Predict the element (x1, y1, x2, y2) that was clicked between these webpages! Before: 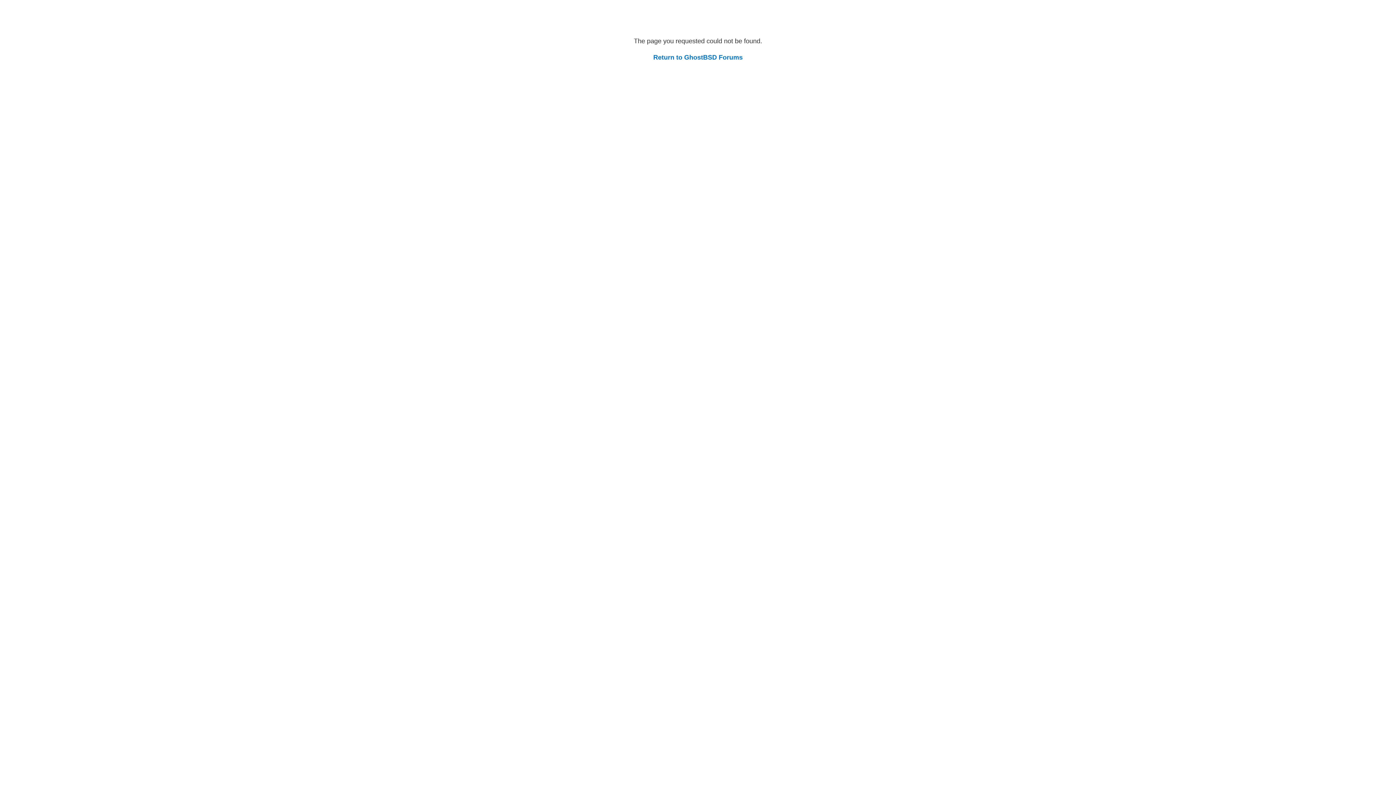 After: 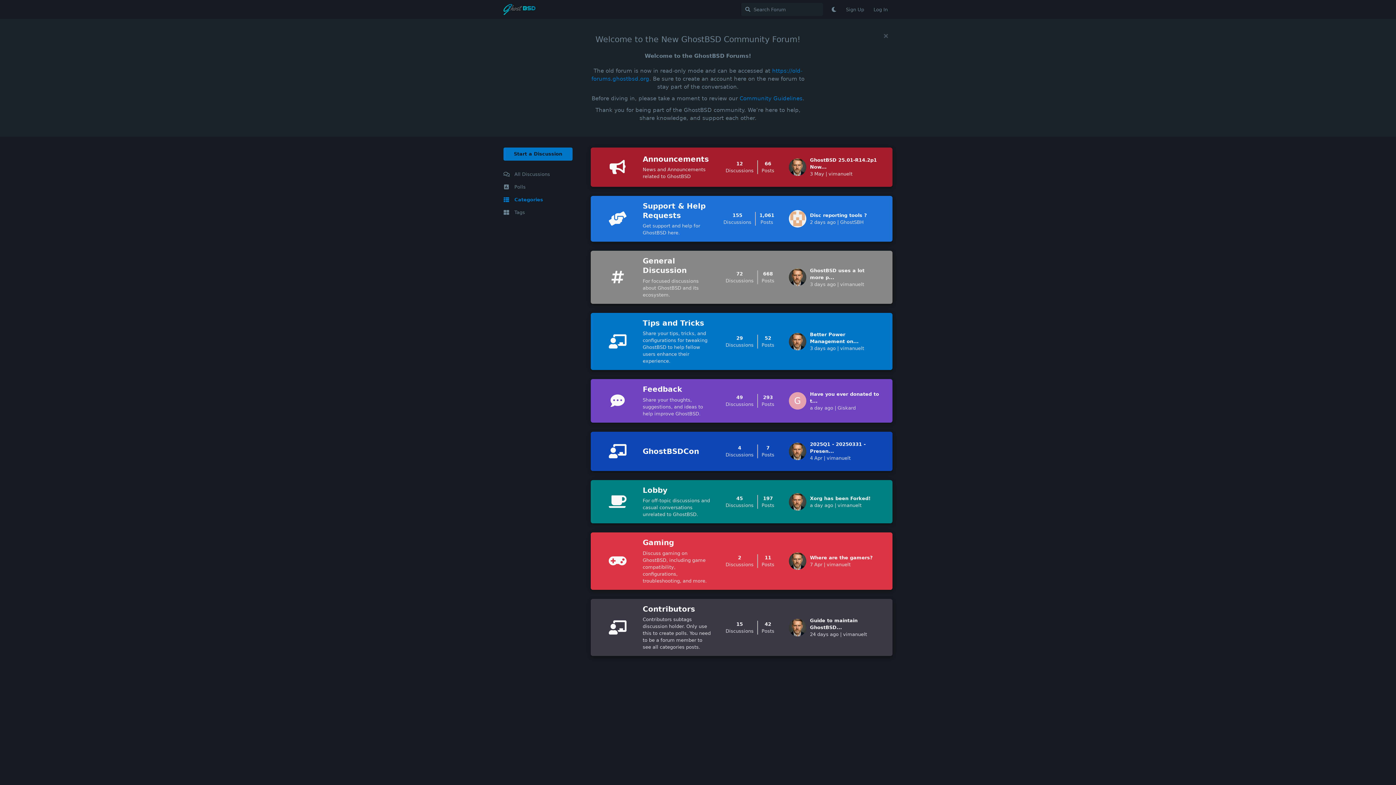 Action: label: Return to GhostBSD Forums bbox: (653, 53, 742, 61)